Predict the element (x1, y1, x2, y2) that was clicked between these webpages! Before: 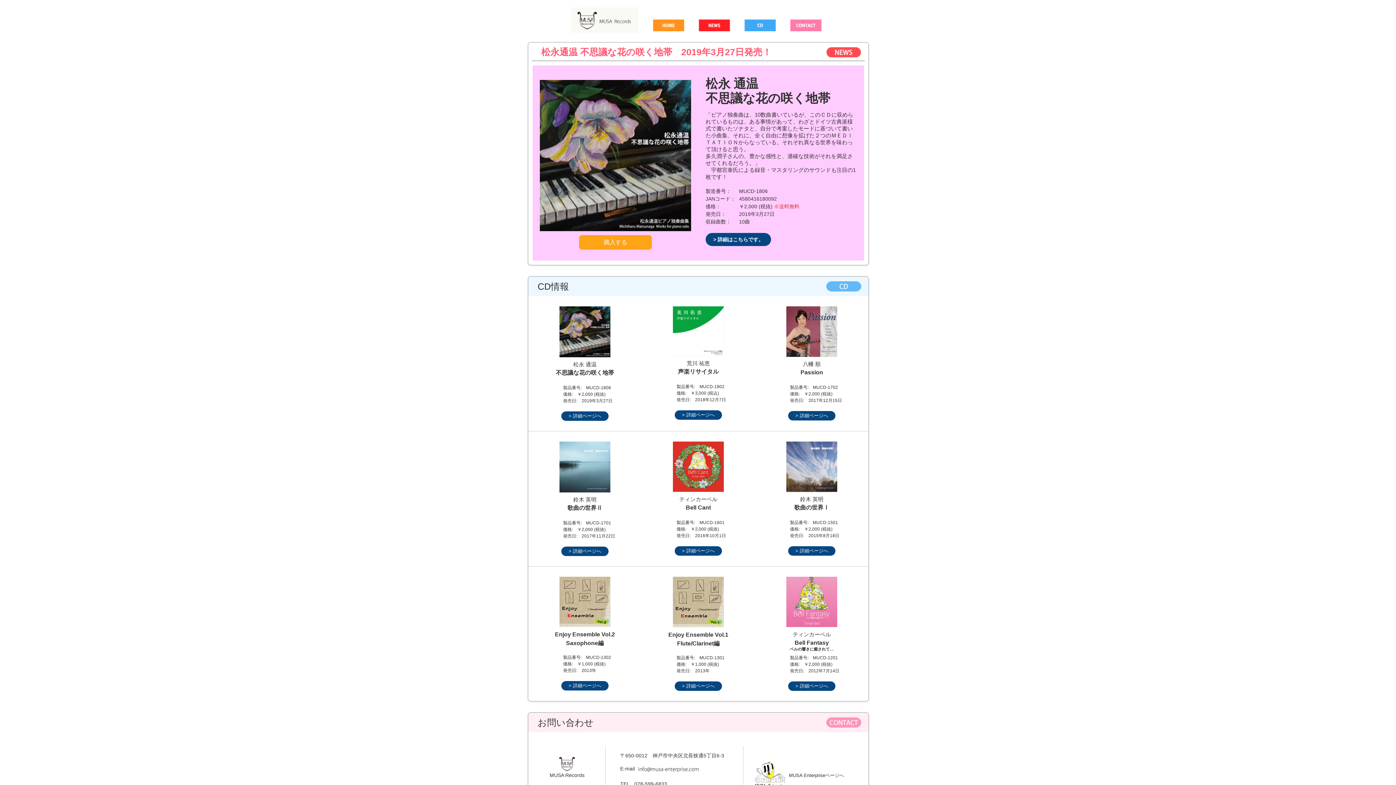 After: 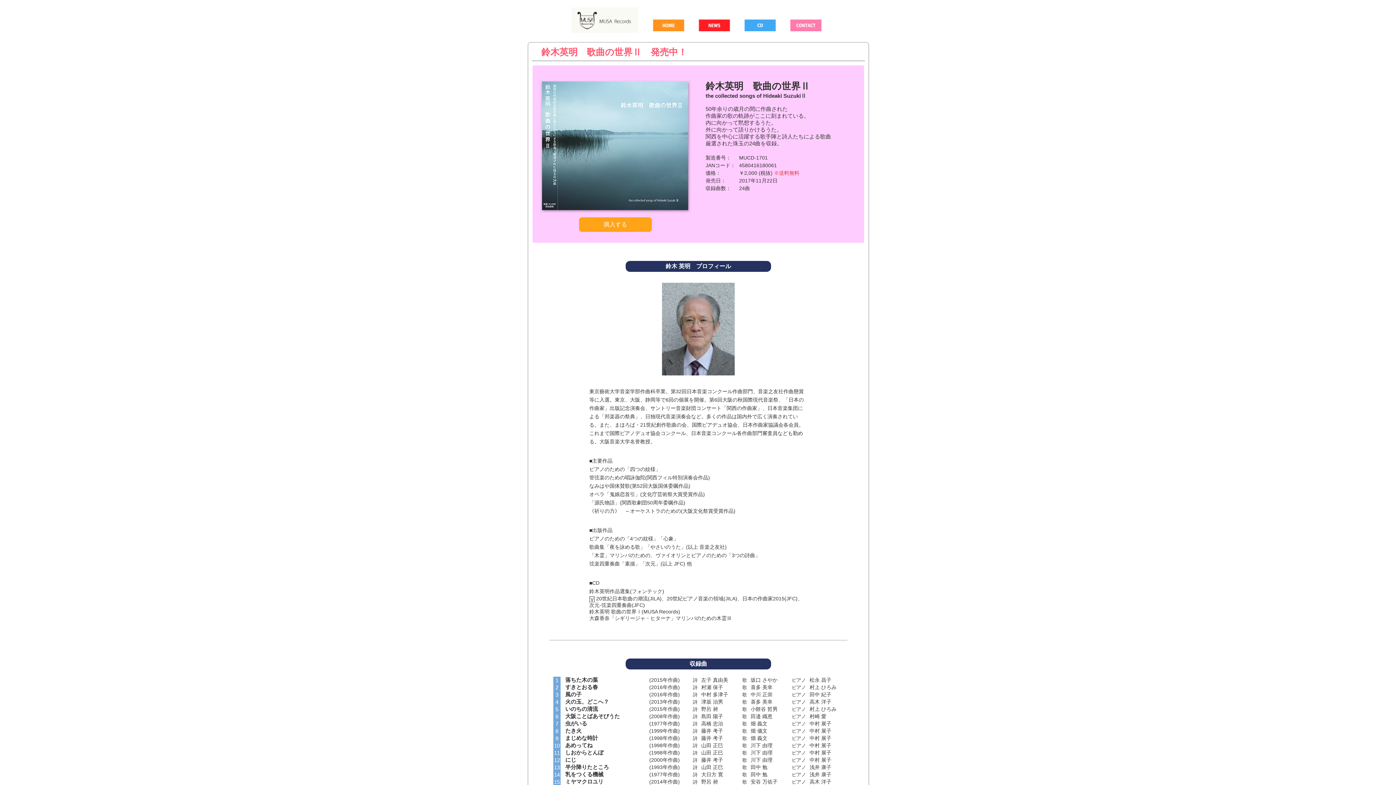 Action: label: > 詳細ページへ bbox: (561, 546, 608, 556)